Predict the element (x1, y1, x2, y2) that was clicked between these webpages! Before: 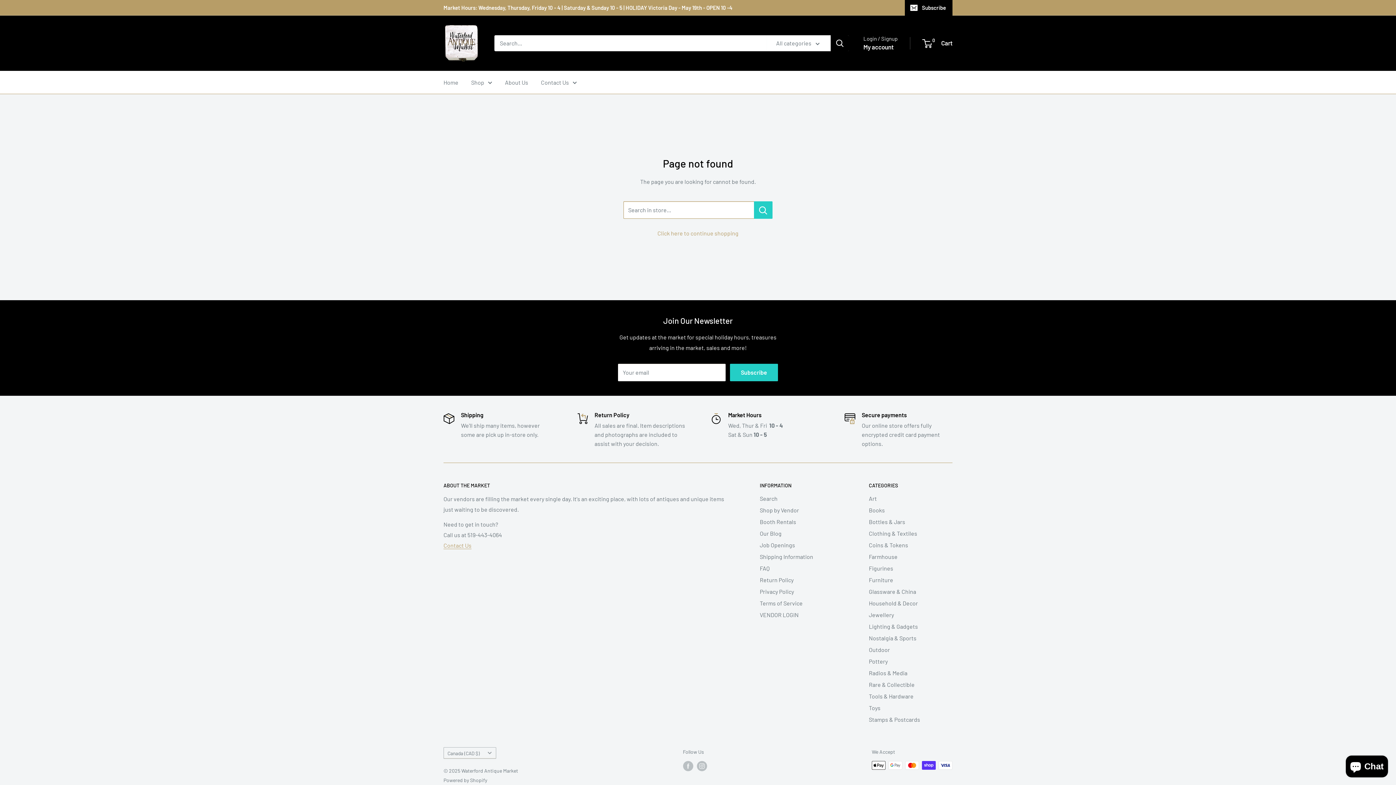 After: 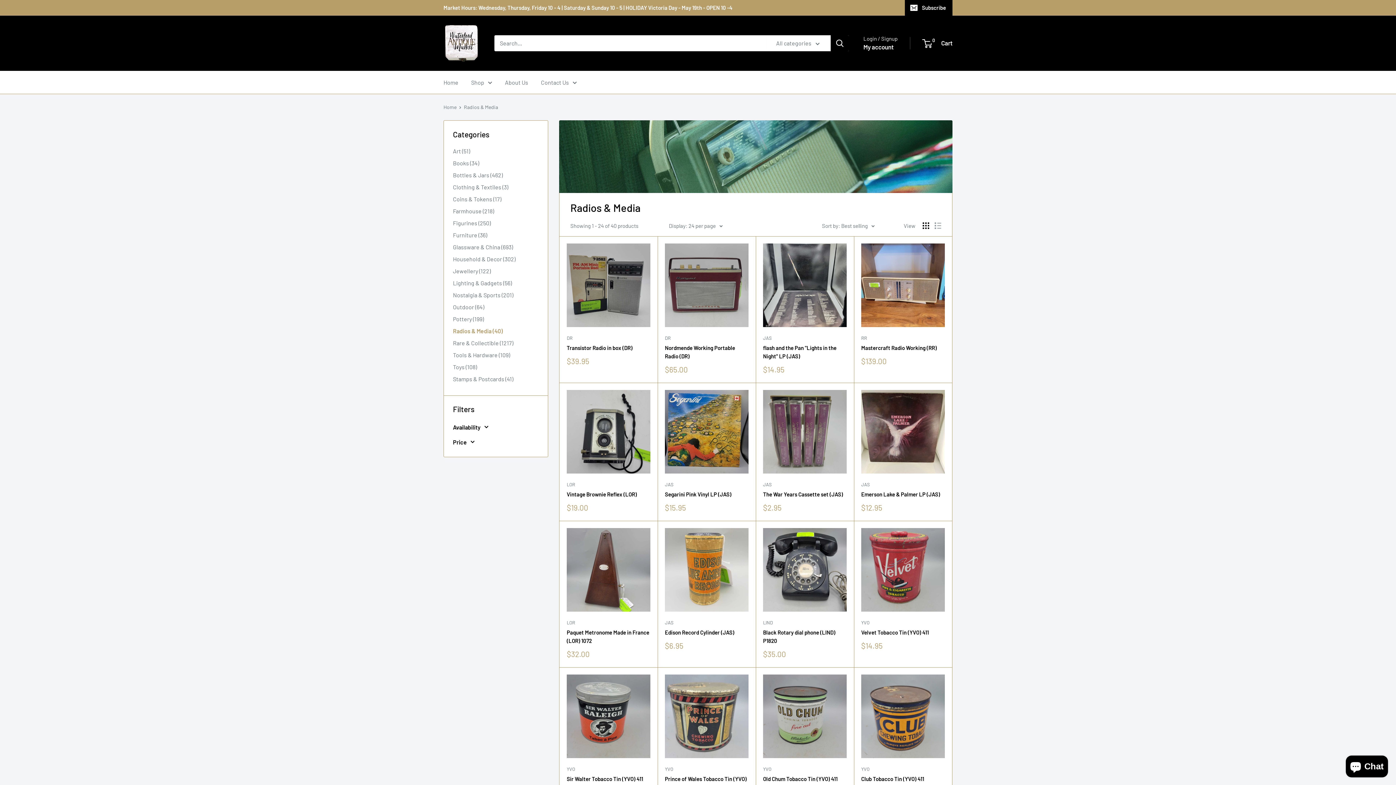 Action: bbox: (869, 667, 952, 679) label: Radios & Media